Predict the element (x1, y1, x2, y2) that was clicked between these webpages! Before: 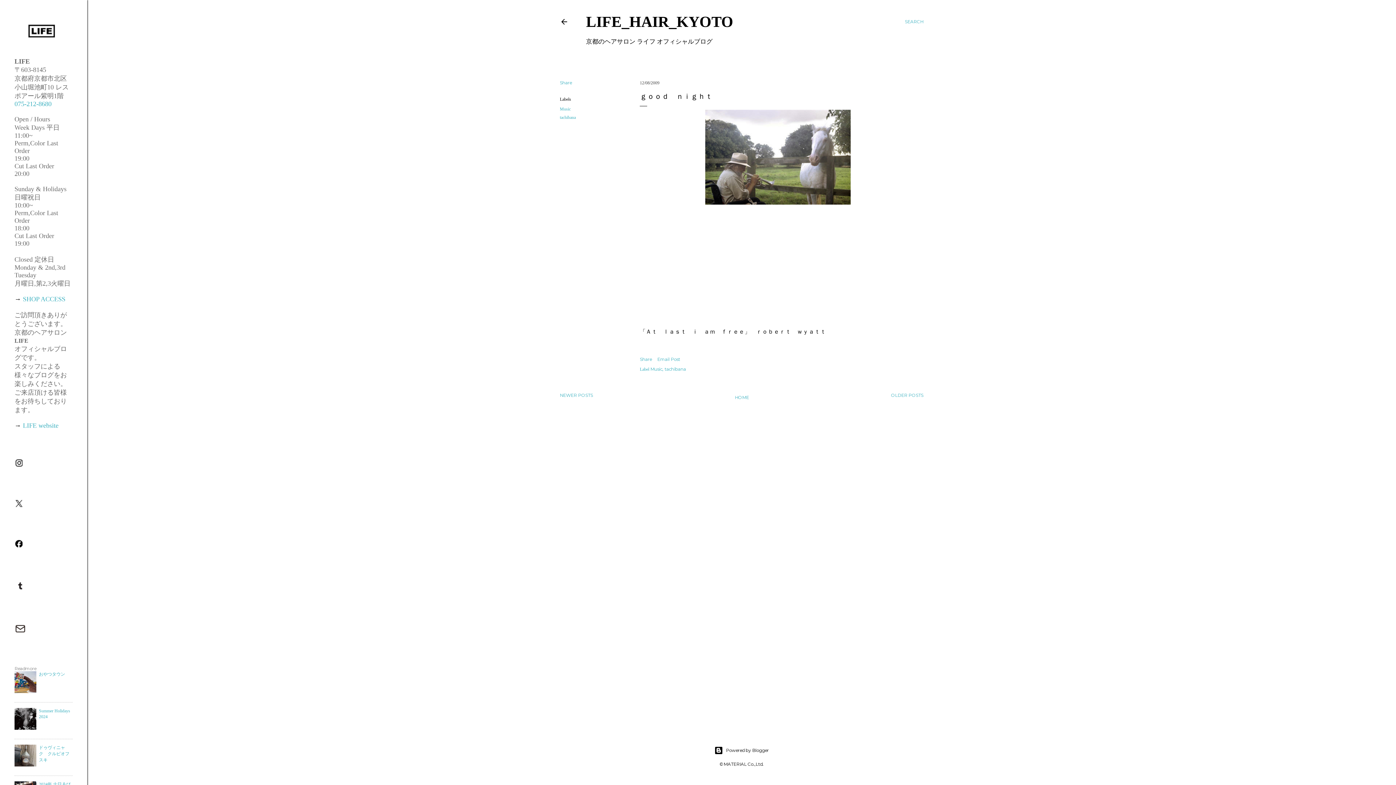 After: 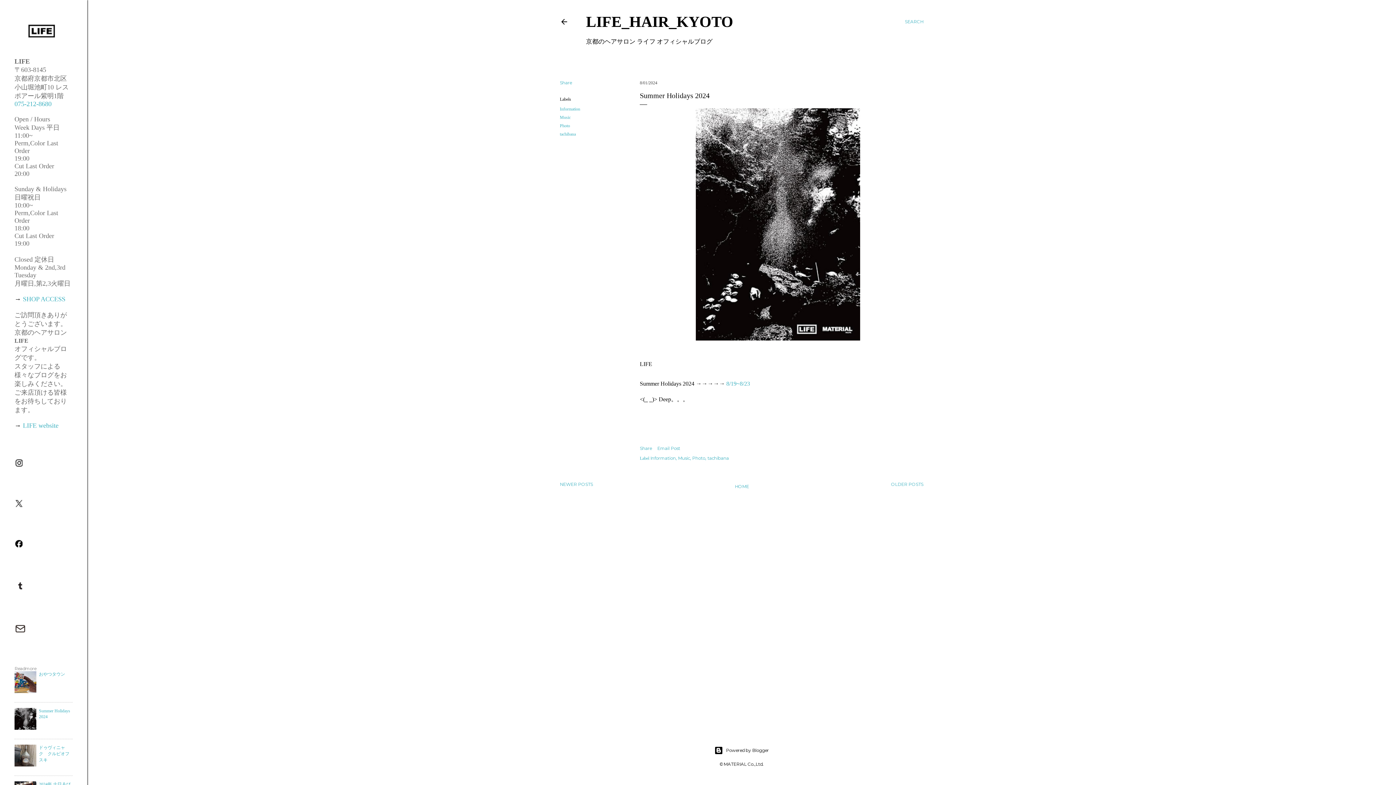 Action: bbox: (14, 708, 36, 730)